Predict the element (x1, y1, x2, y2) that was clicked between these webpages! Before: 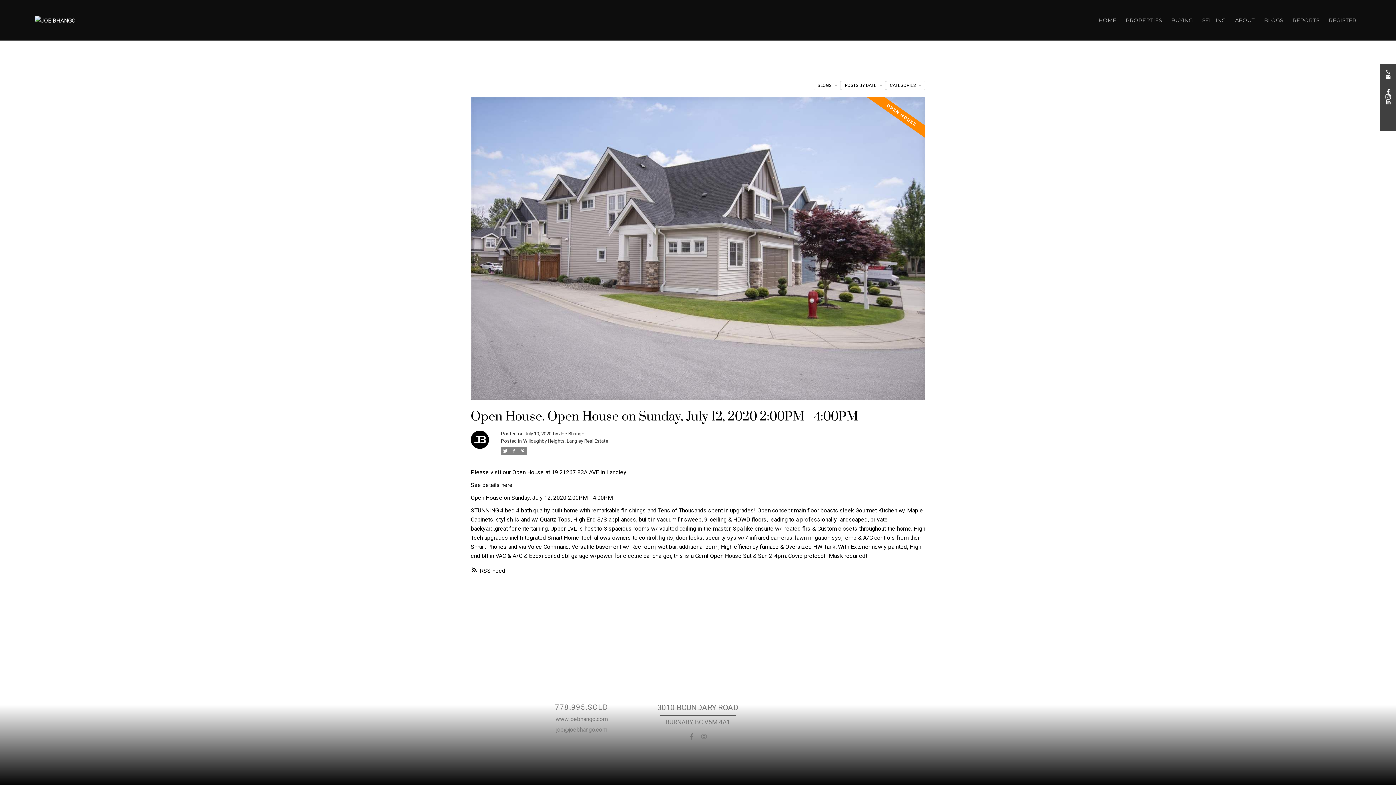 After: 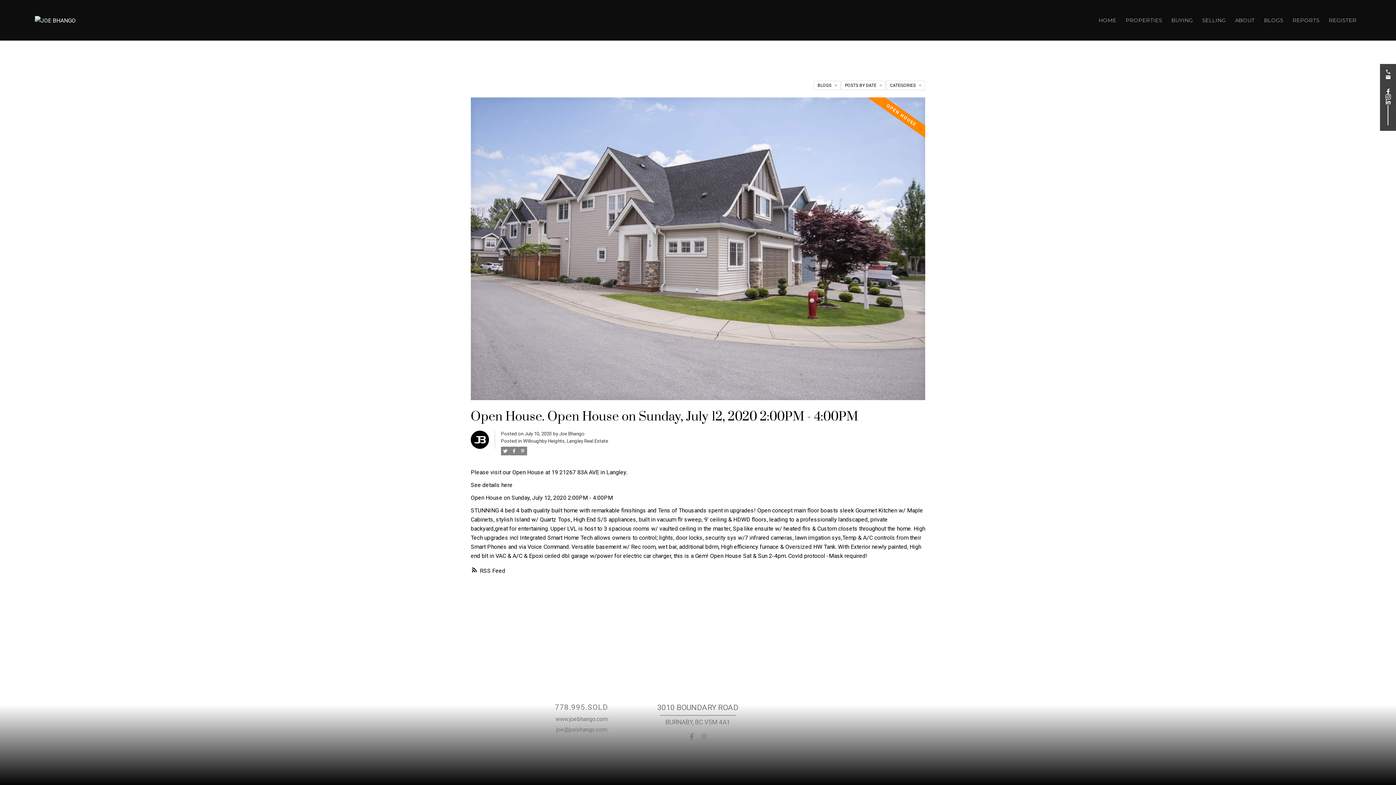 Action: bbox: (699, 731, 709, 741)